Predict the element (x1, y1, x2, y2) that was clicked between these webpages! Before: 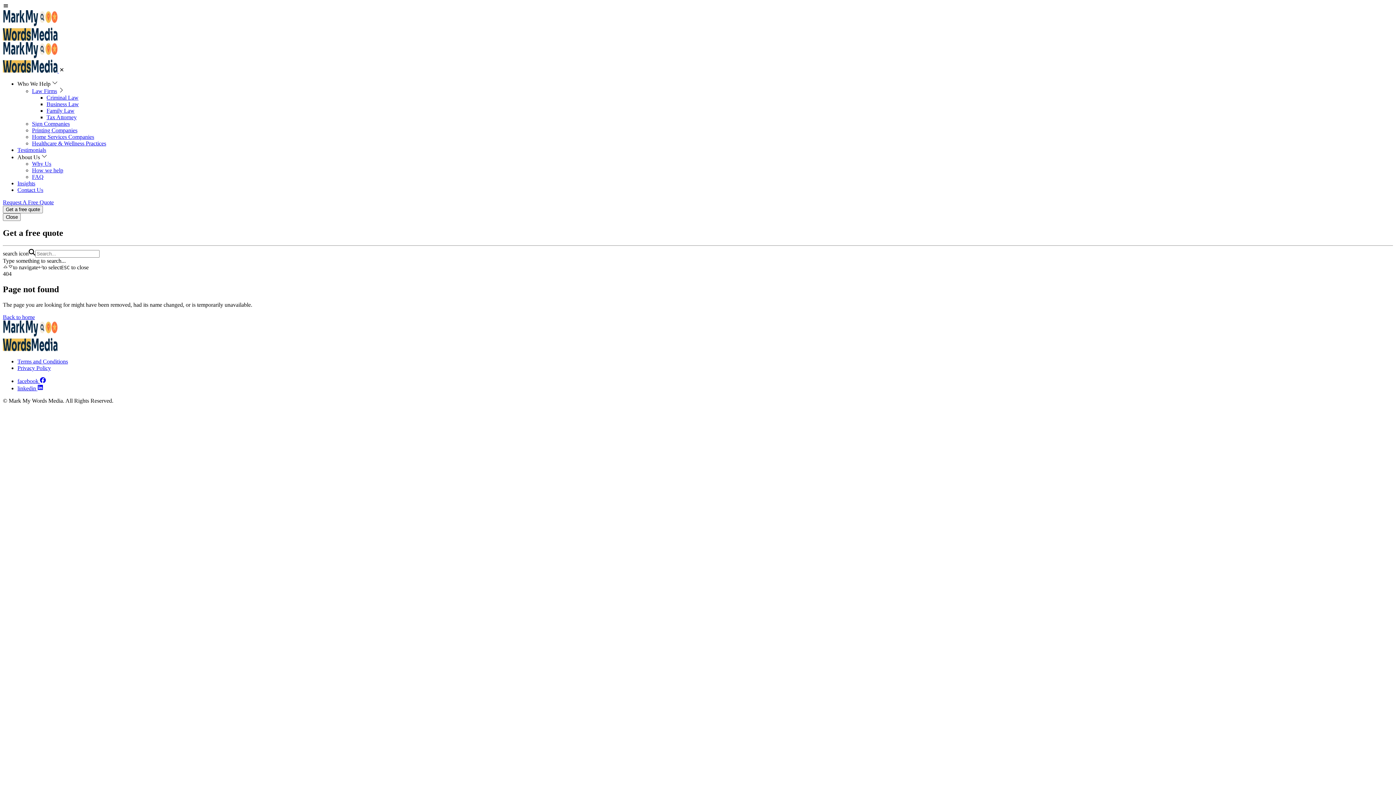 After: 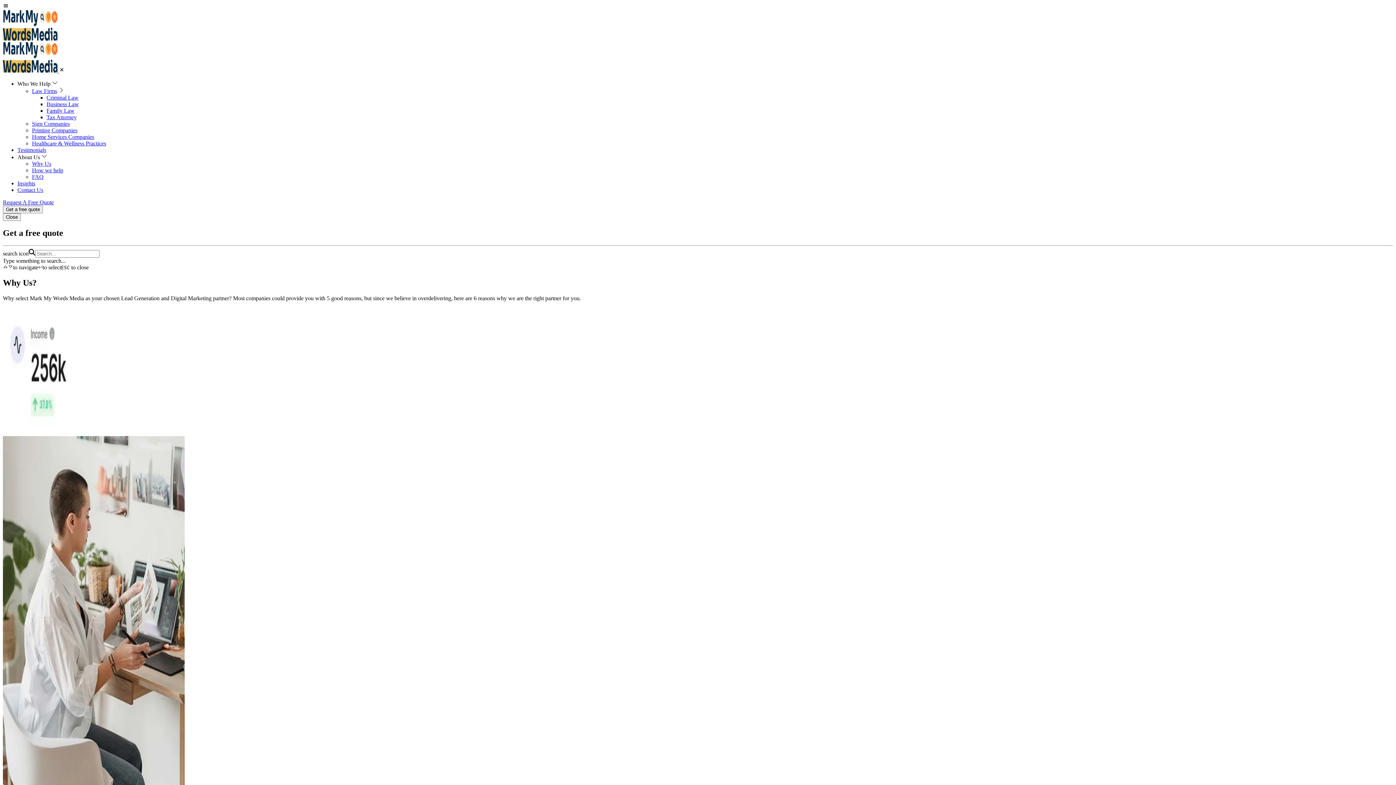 Action: bbox: (32, 160, 51, 166) label: Why Us